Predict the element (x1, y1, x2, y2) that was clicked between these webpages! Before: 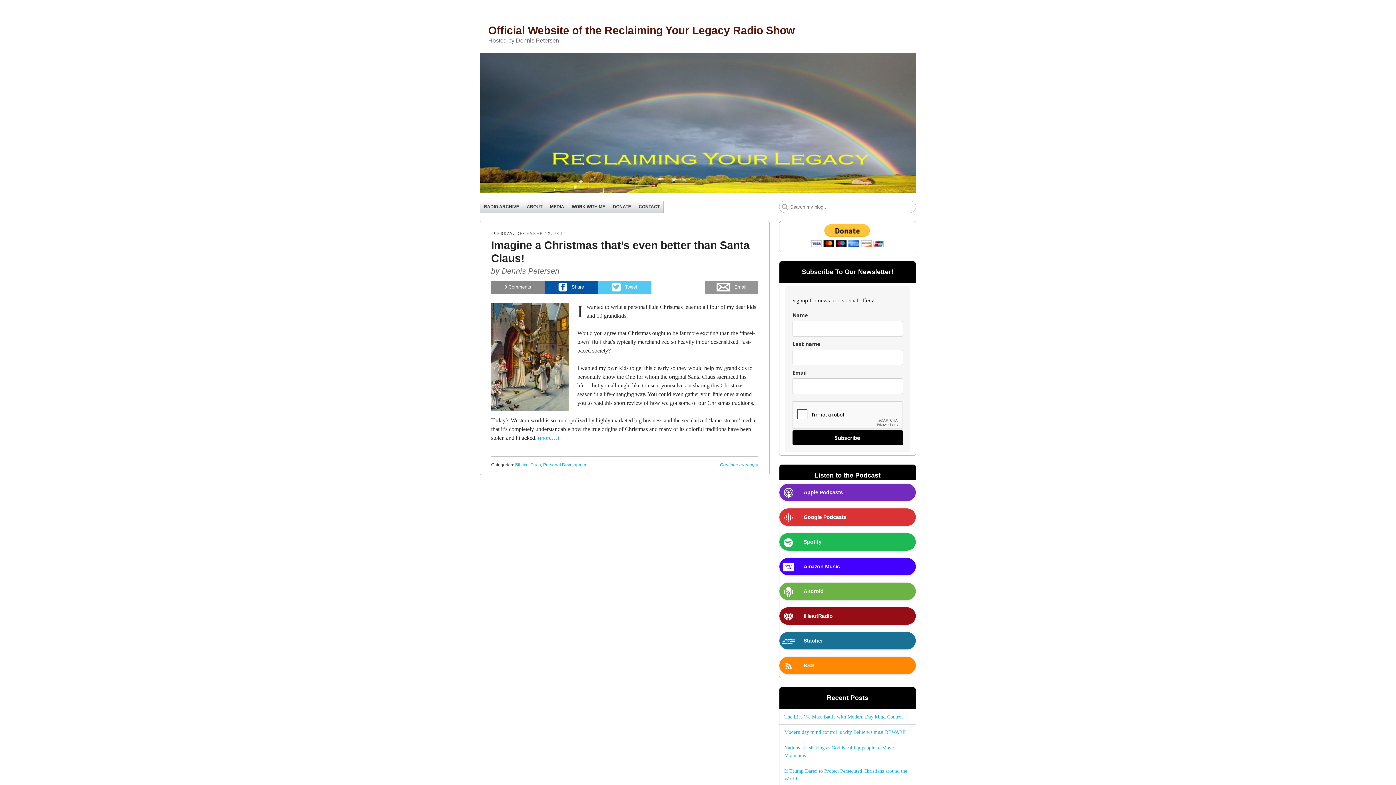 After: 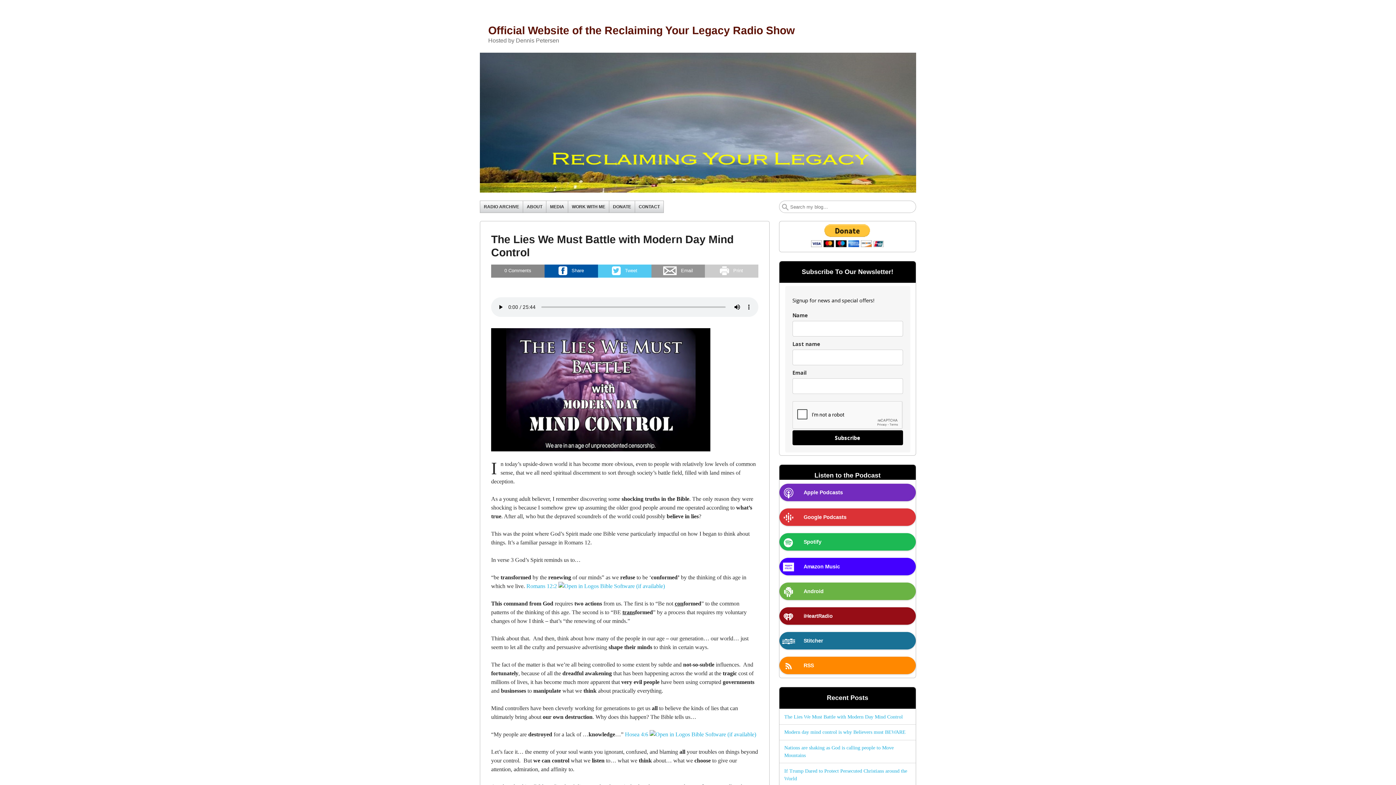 Action: bbox: (784, 714, 903, 719) label: The Lies We Must Battle with Modern Day Mind Control